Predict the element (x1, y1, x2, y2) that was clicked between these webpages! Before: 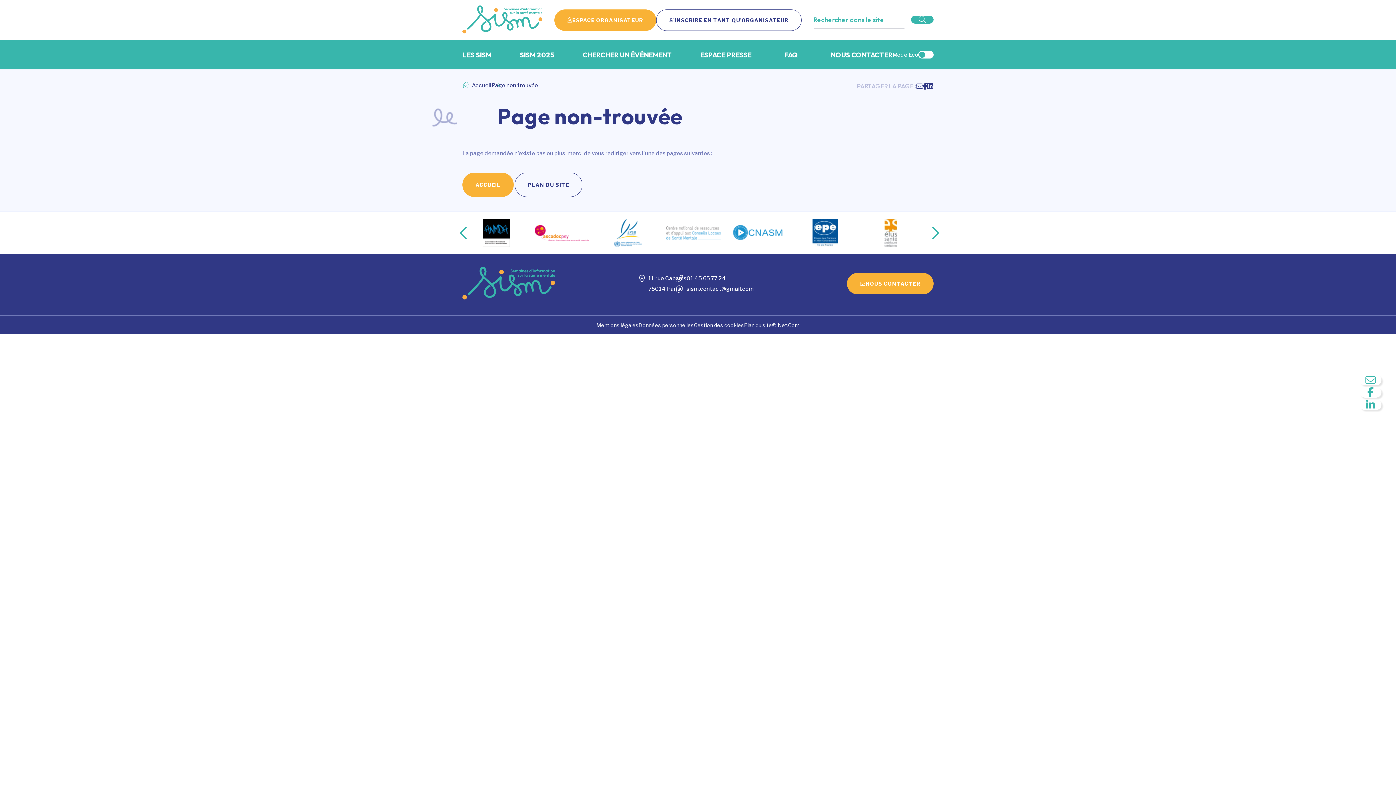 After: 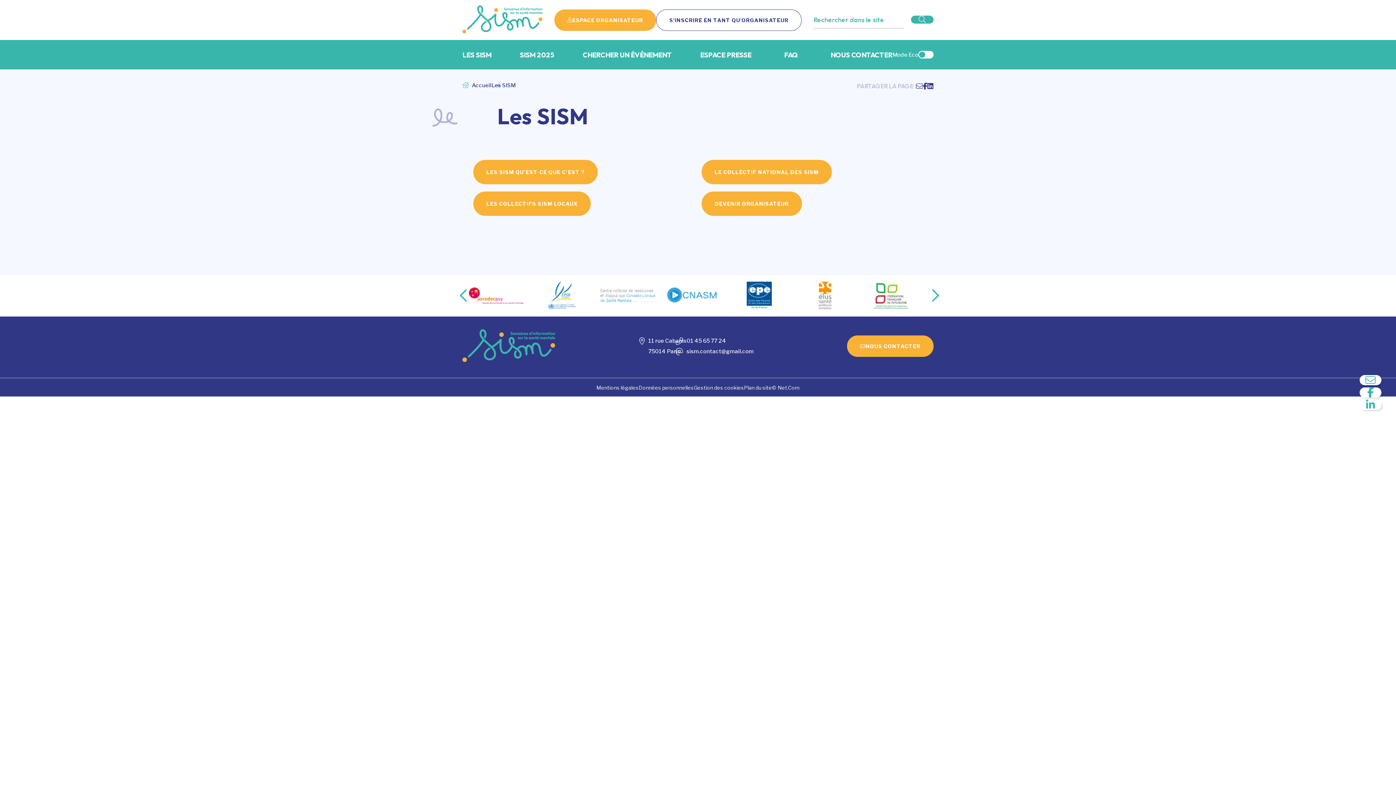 Action: label: LES SISM bbox: (462, 40, 491, 69)